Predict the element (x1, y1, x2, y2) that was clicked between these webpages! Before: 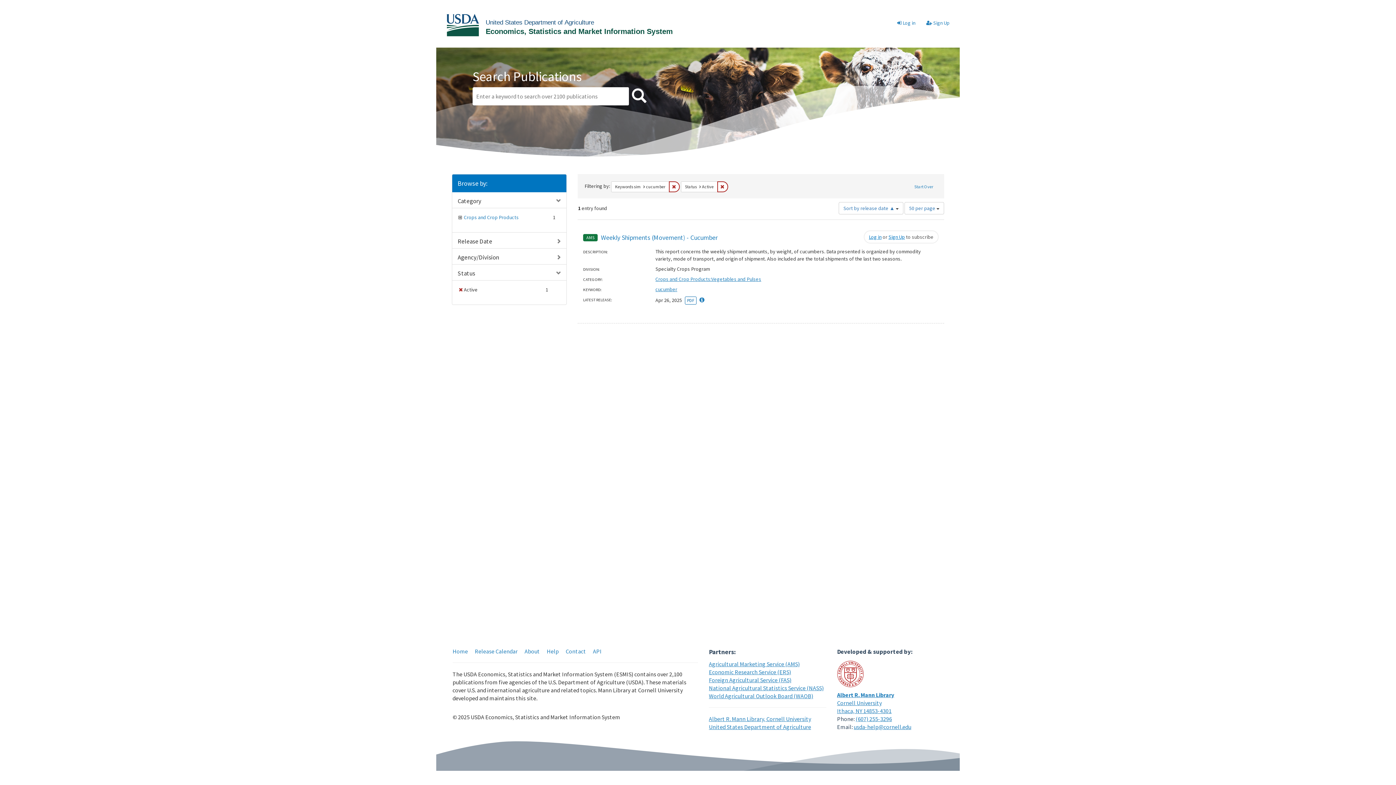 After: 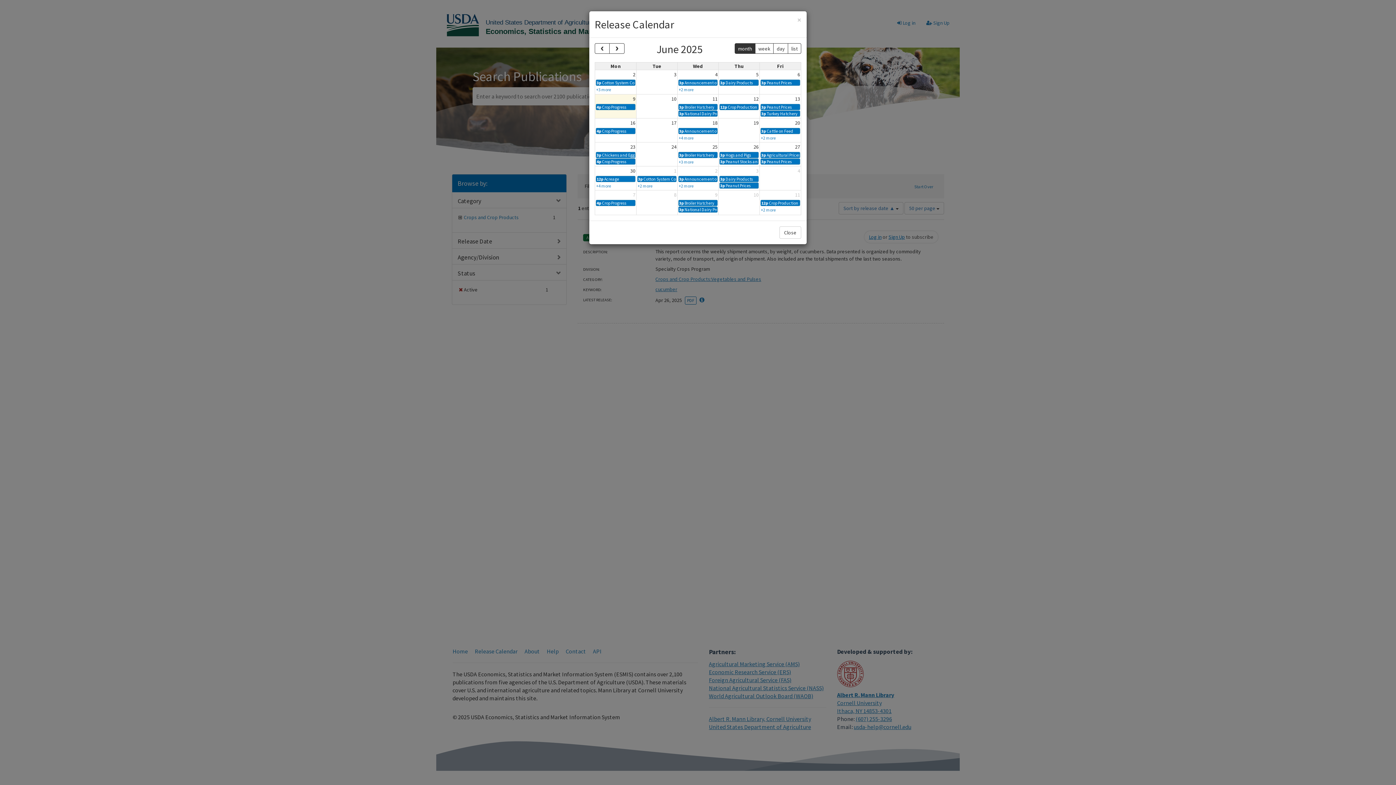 Action: label: Release Calendar bbox: (474, 647, 517, 655)